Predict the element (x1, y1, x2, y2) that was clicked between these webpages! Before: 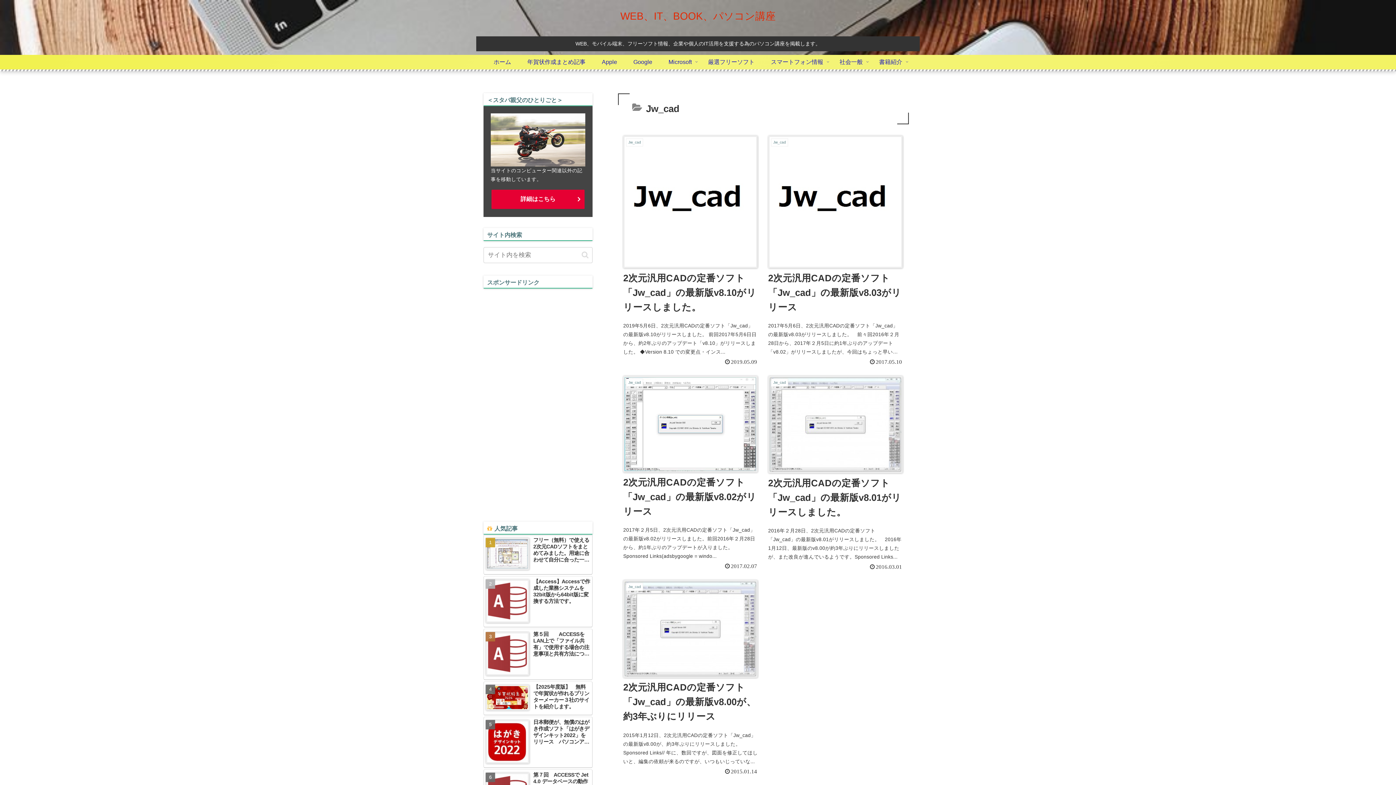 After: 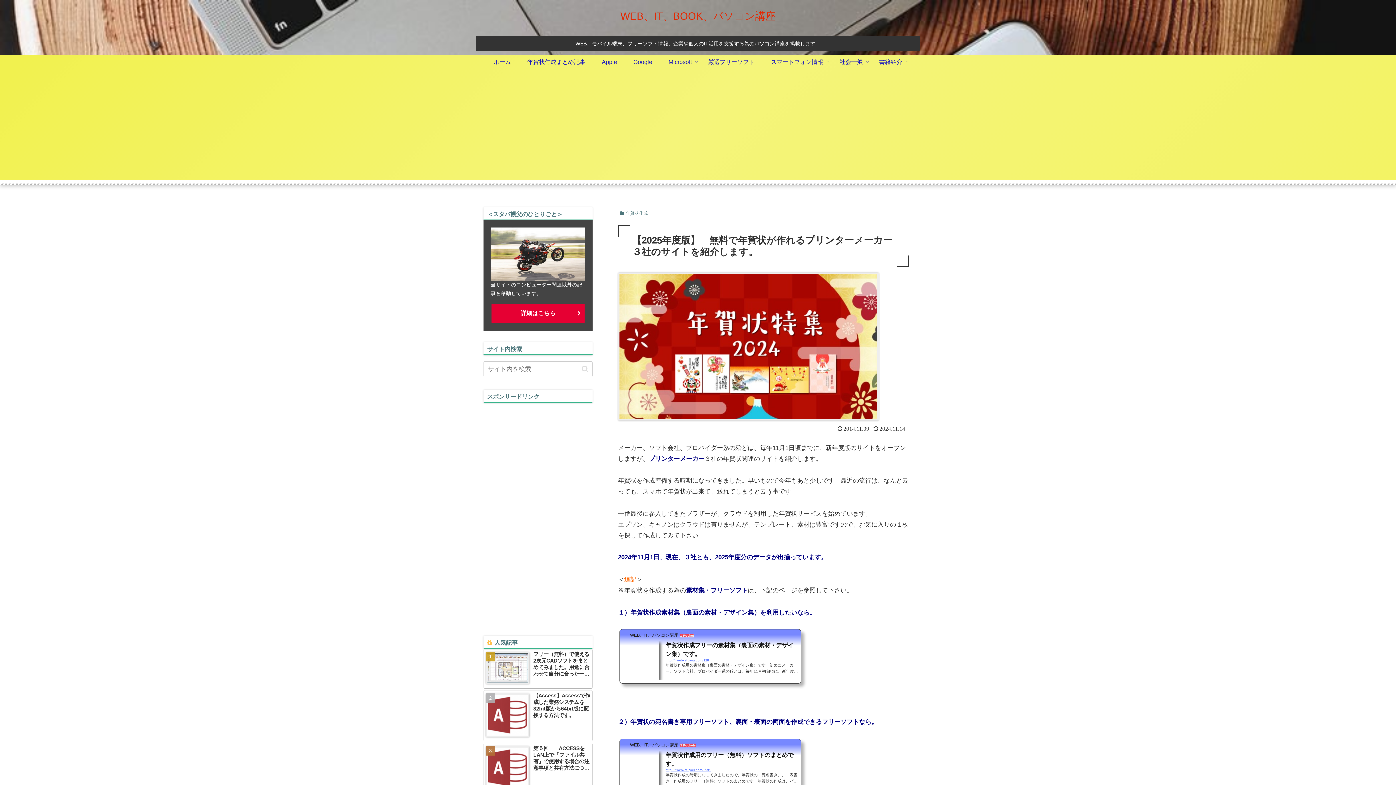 Action: bbox: (483, 681, 592, 715) label: 【2025年度版】　無料で年賀状が作れるプリンターメーカー３社のサイトを紹介します。